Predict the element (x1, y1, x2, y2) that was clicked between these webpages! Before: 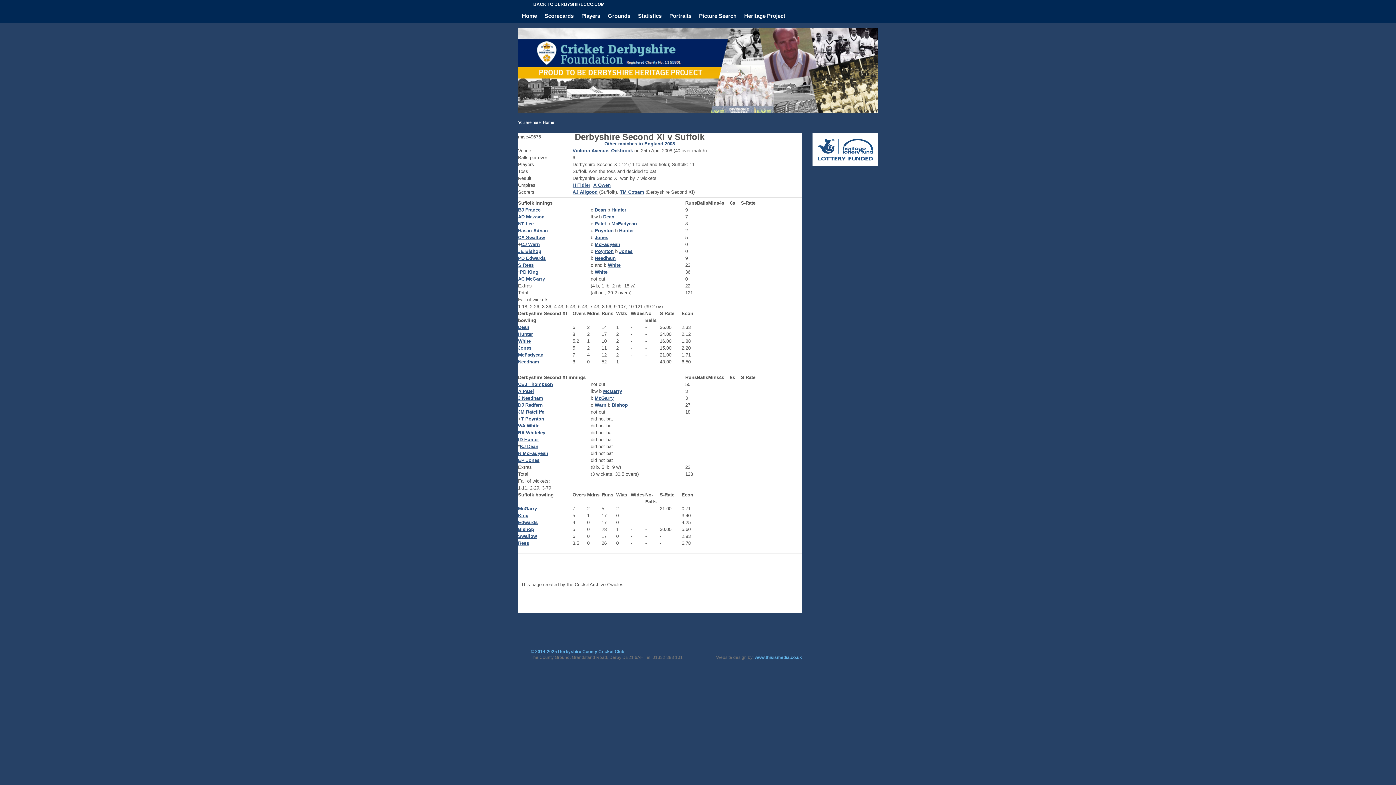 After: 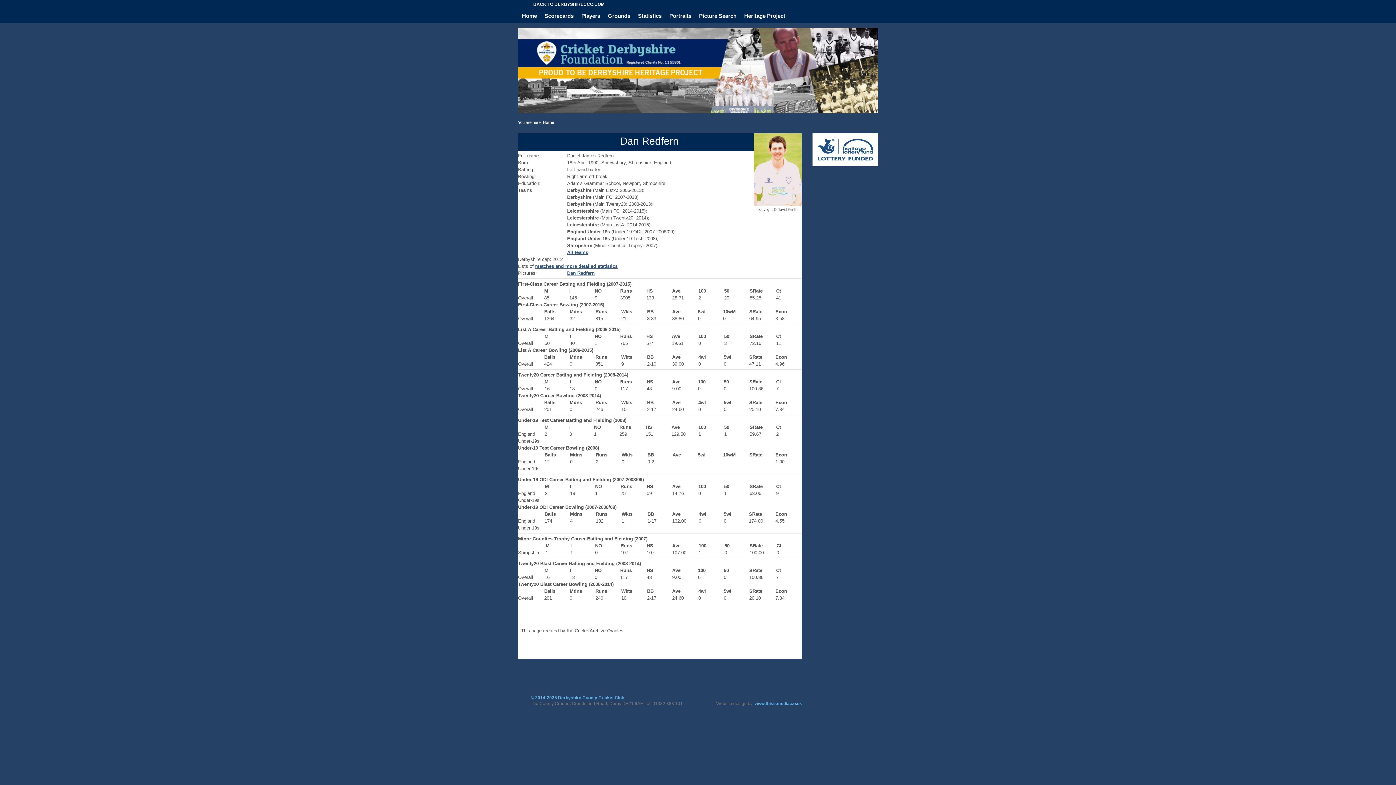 Action: label: DJ Redfern bbox: (518, 402, 542, 408)